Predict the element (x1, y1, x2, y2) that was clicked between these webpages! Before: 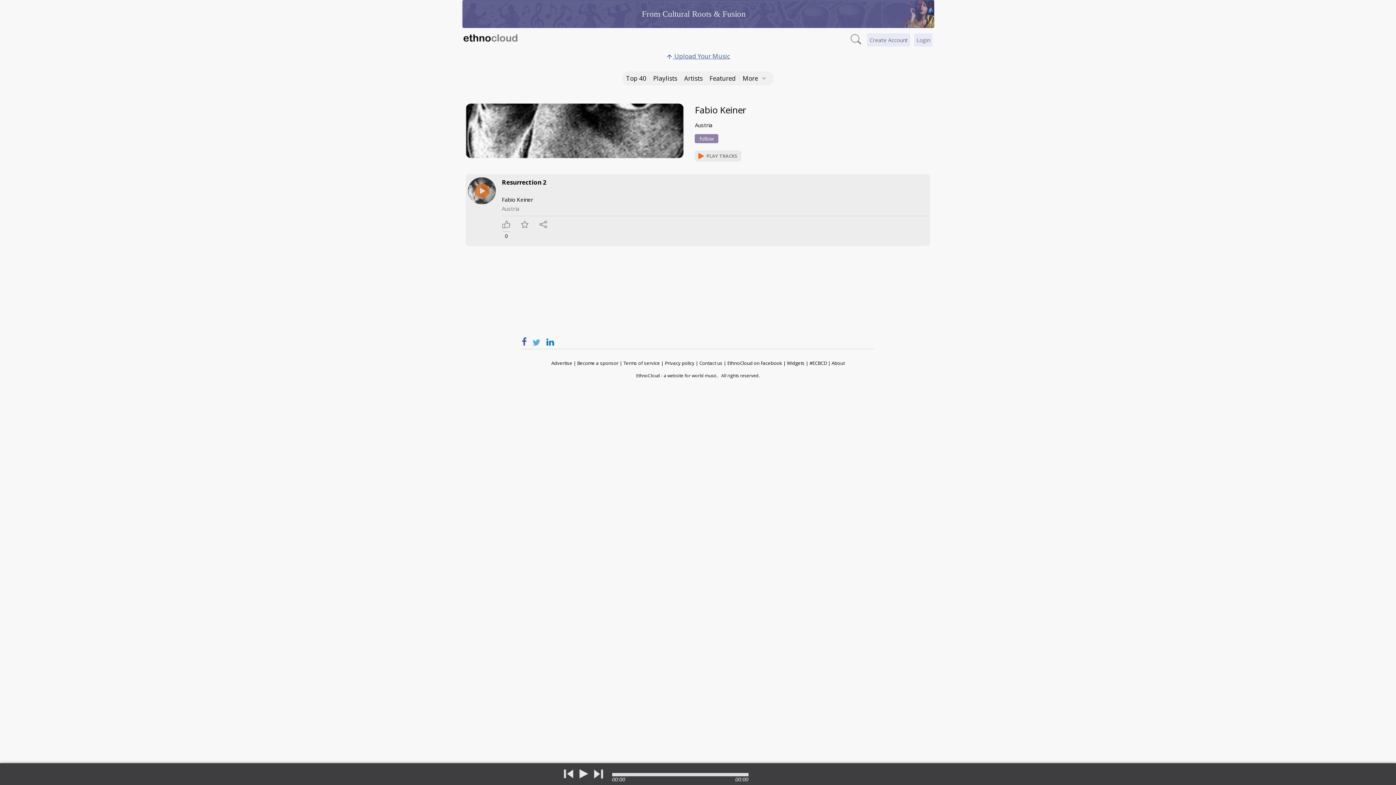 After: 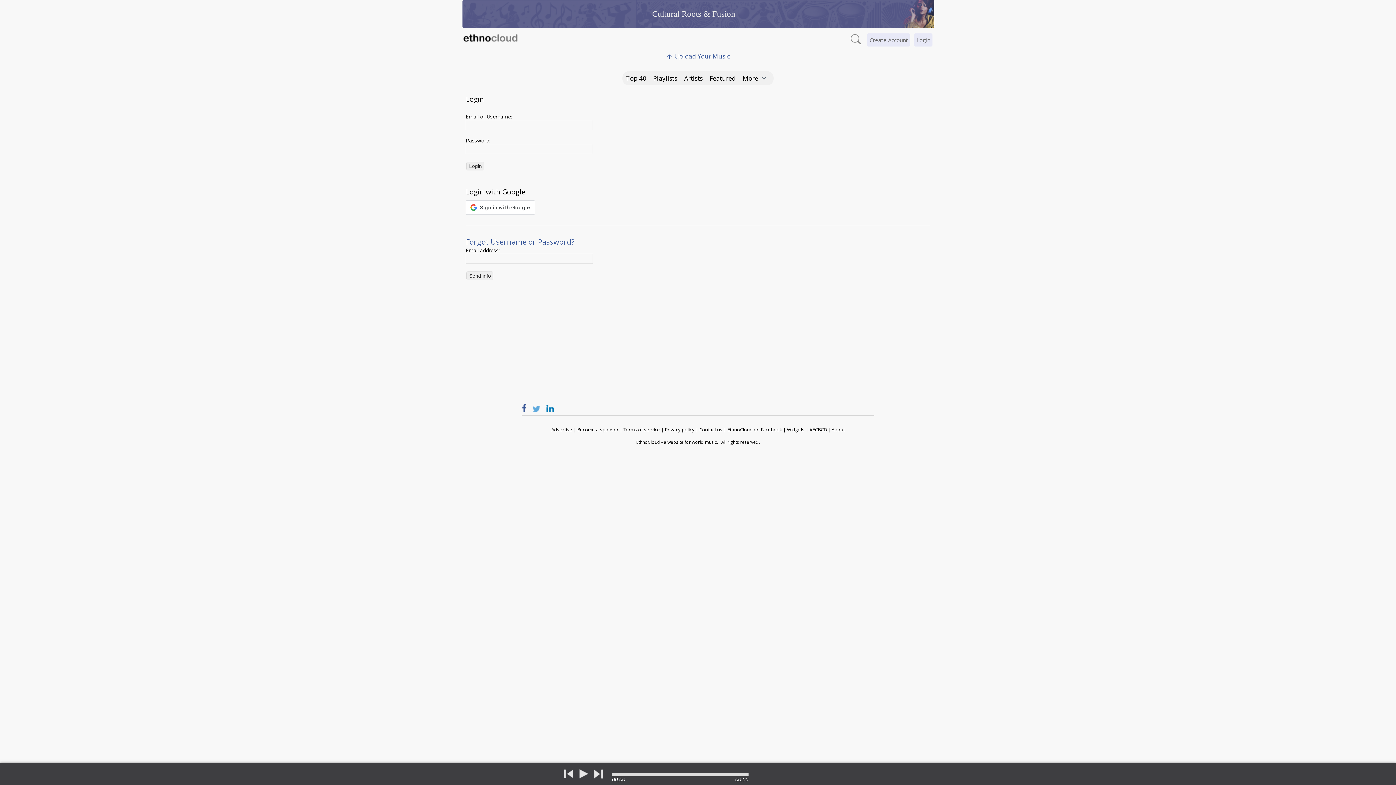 Action: label: Login bbox: (914, 33, 932, 46)